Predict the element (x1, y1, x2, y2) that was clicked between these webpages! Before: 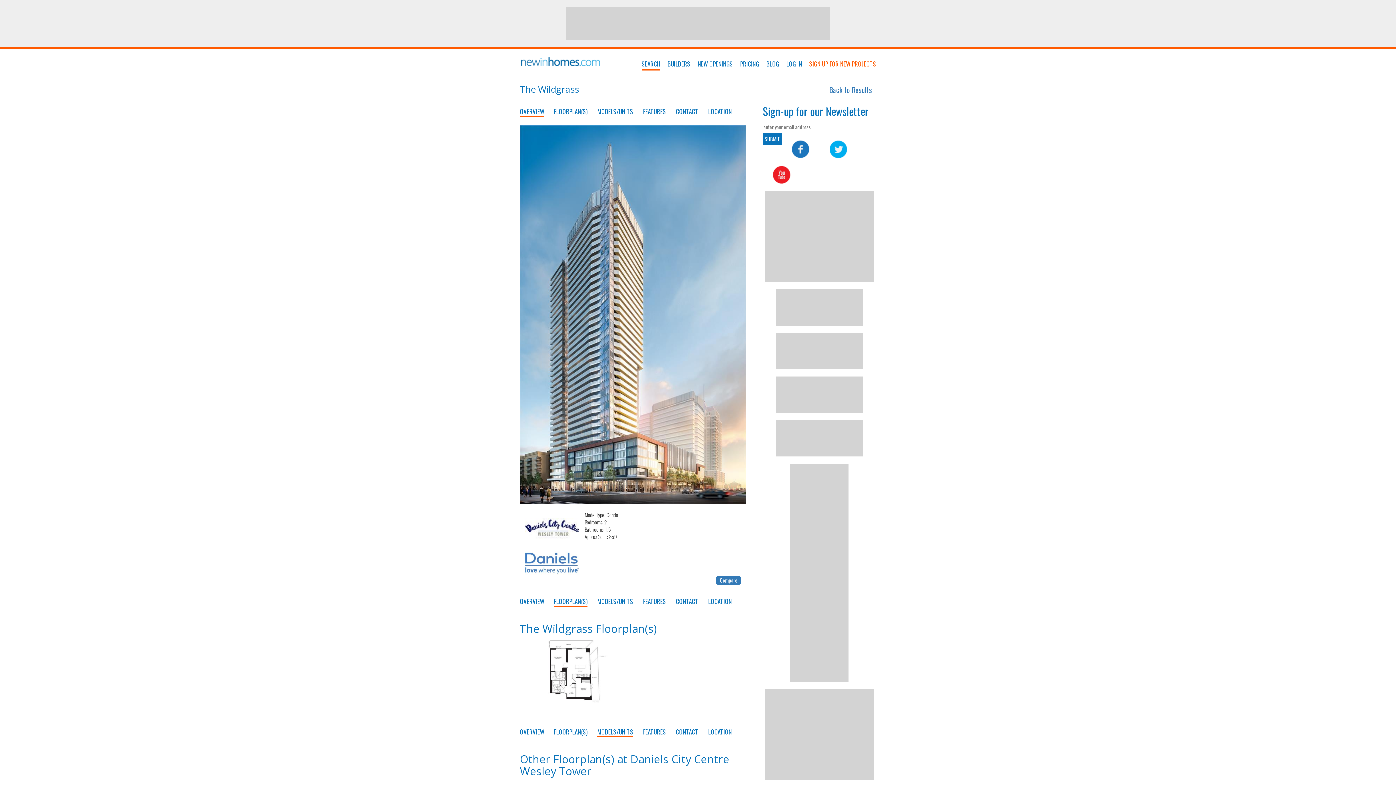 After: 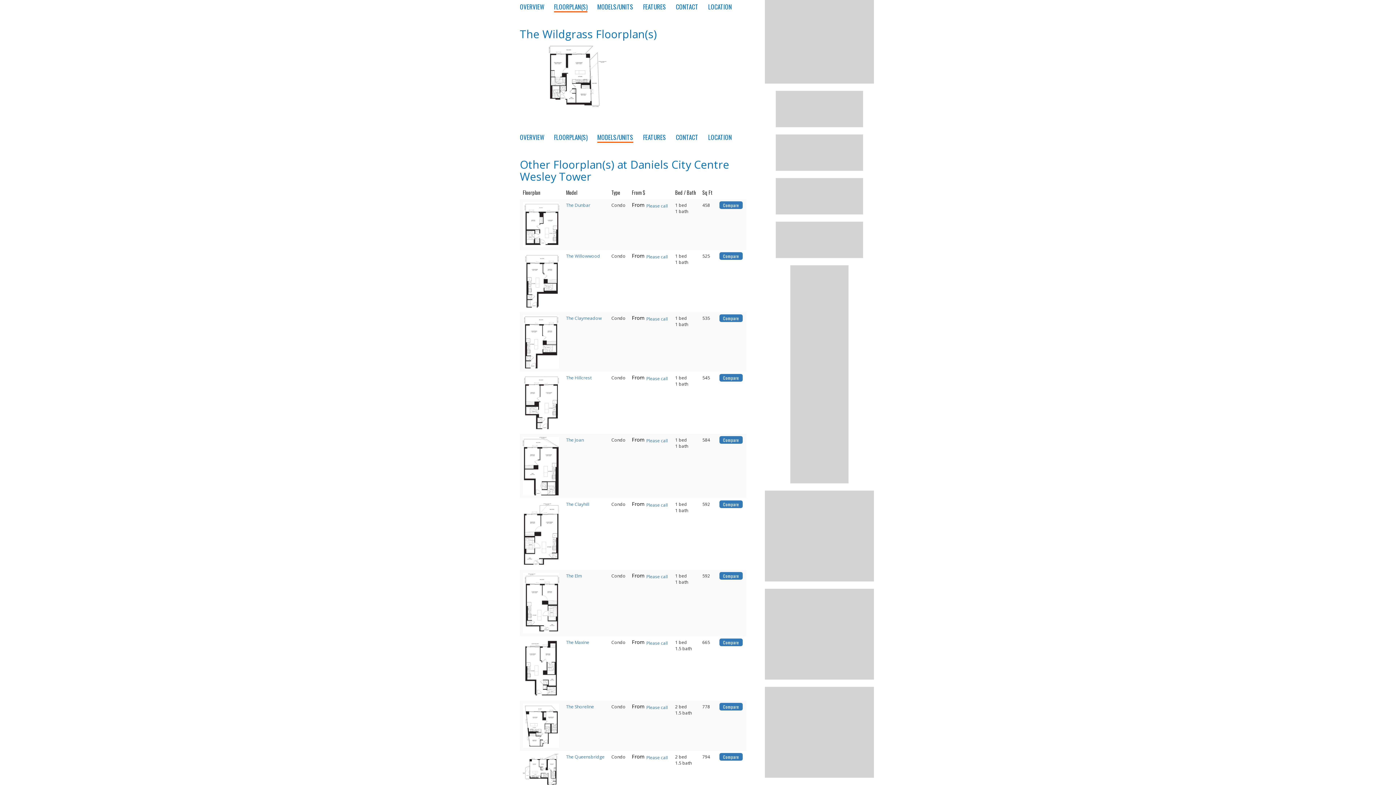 Action: label: FLOORPLAN(S) bbox: (554, 106, 587, 116)